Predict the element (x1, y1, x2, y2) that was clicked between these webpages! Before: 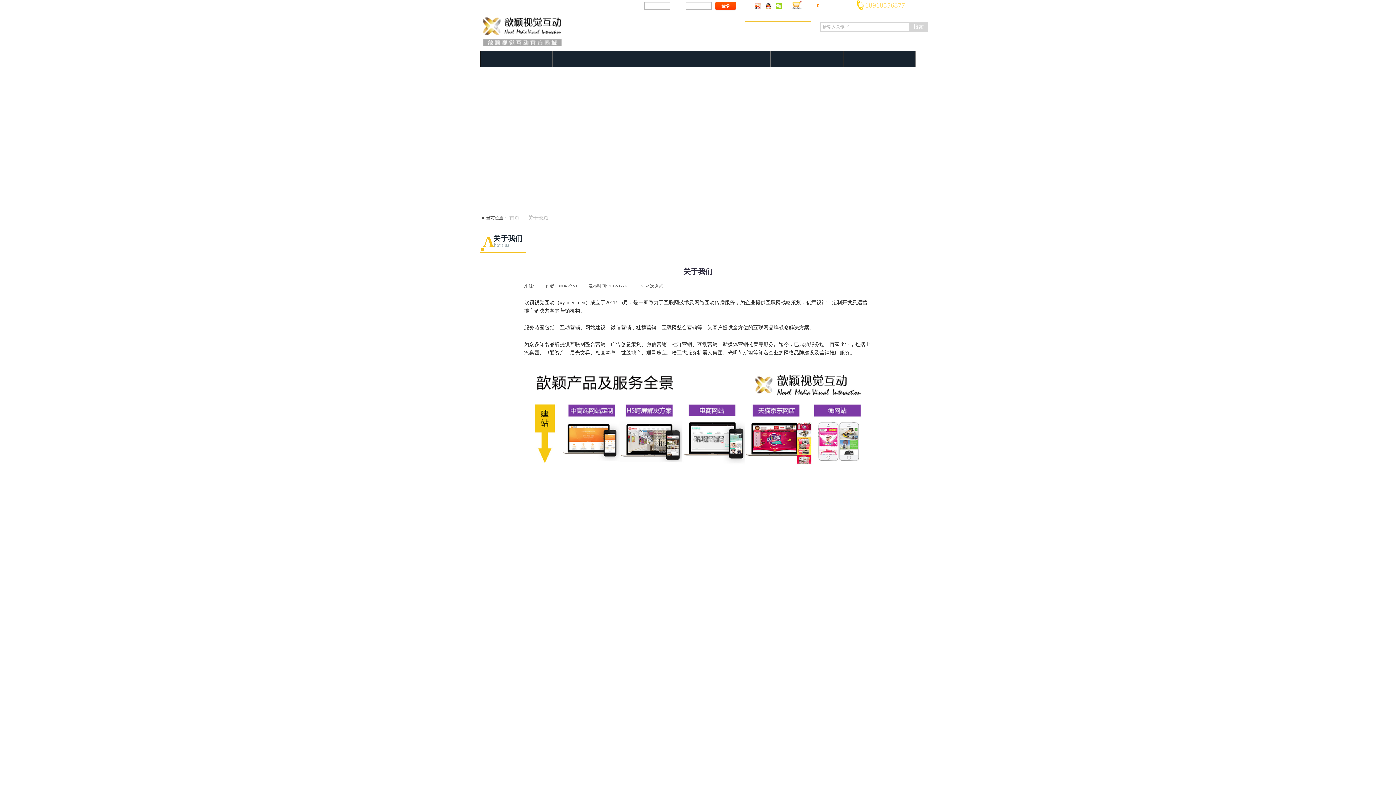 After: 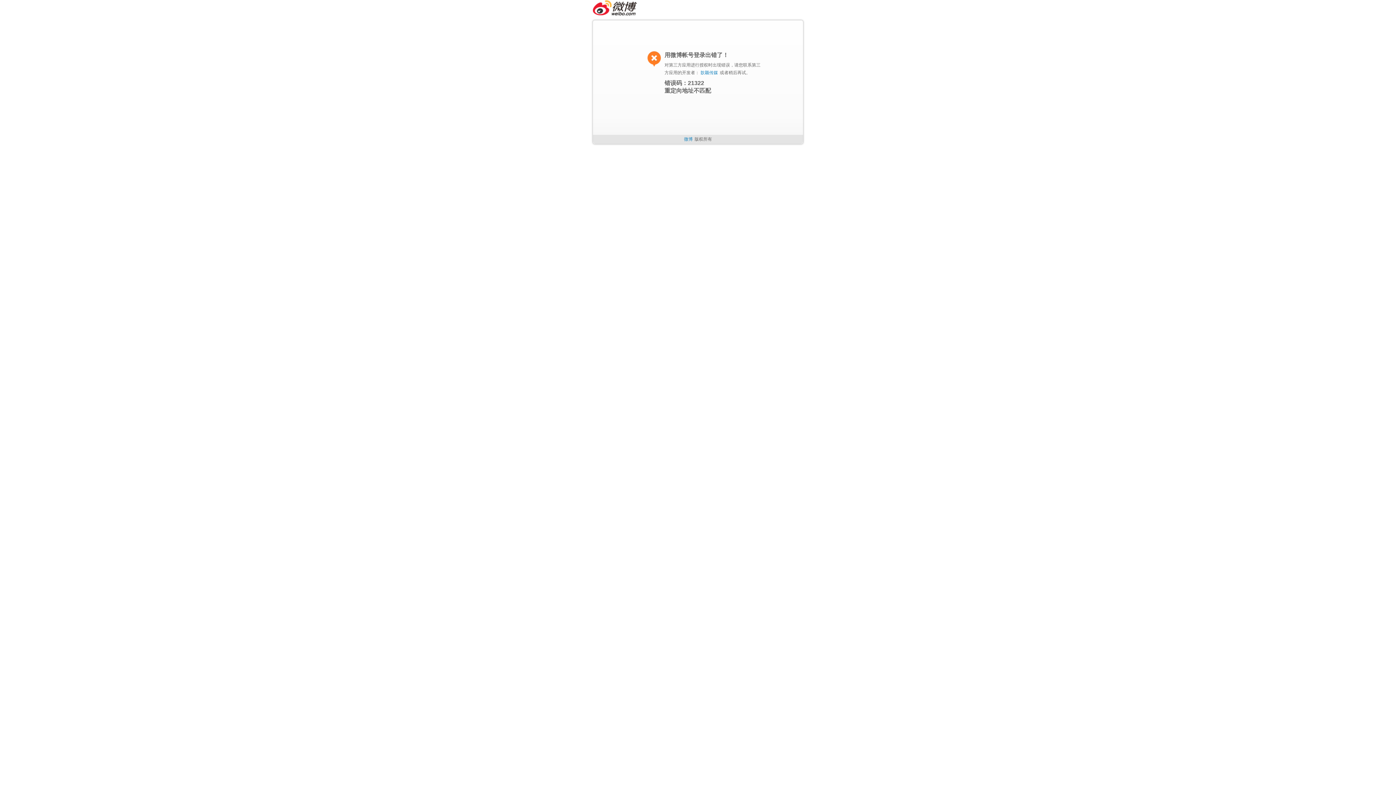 Action: bbox: (755, 5, 761, 10)